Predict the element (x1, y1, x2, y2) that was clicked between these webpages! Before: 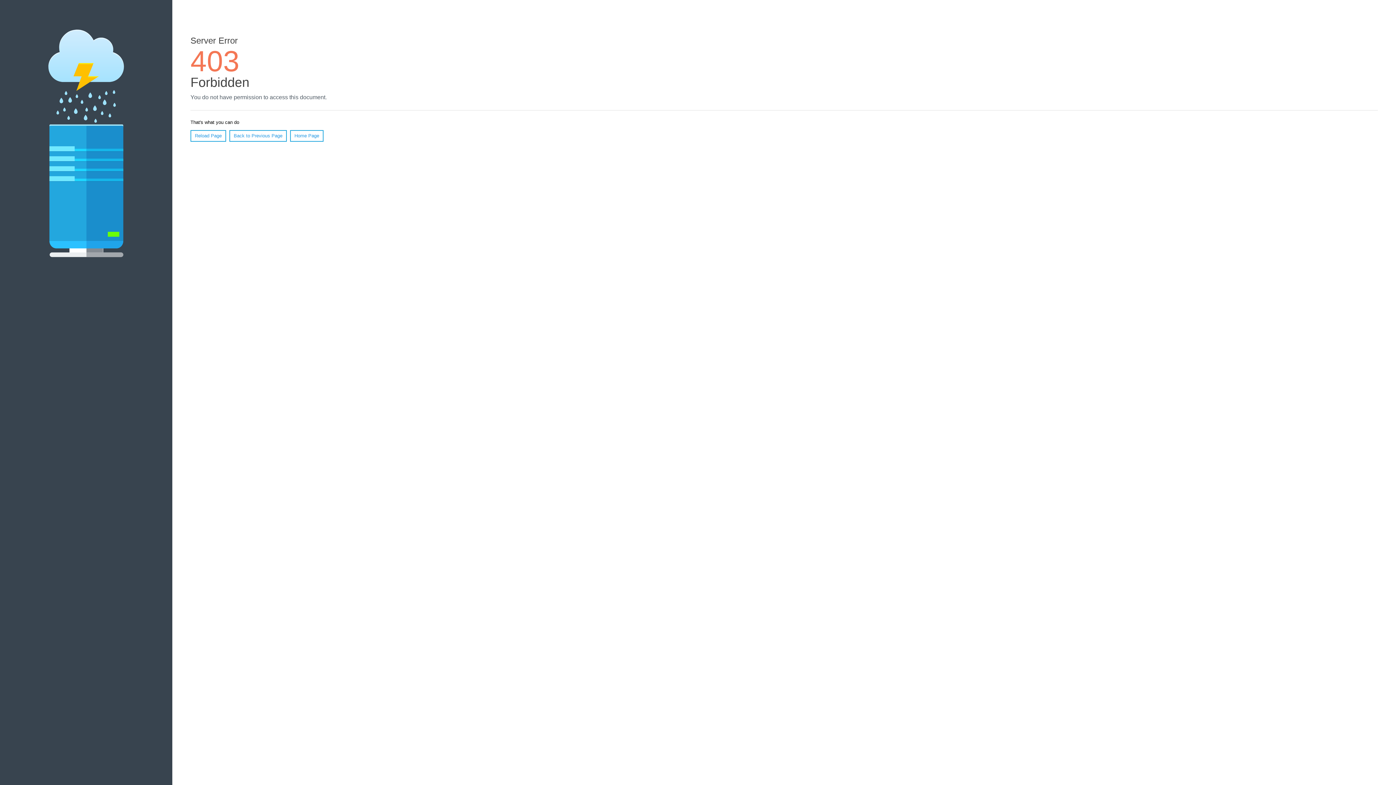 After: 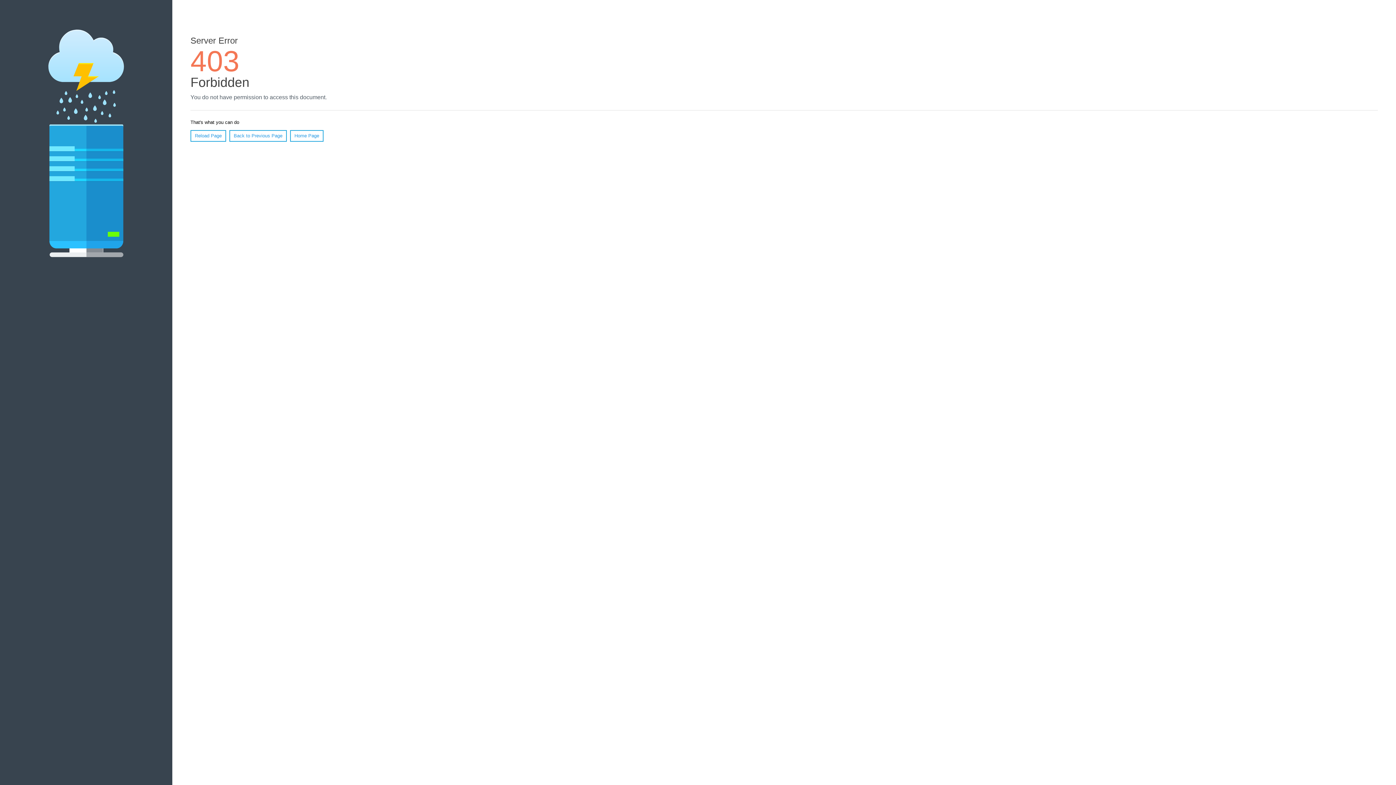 Action: bbox: (290, 130, 323, 141) label: Home Page